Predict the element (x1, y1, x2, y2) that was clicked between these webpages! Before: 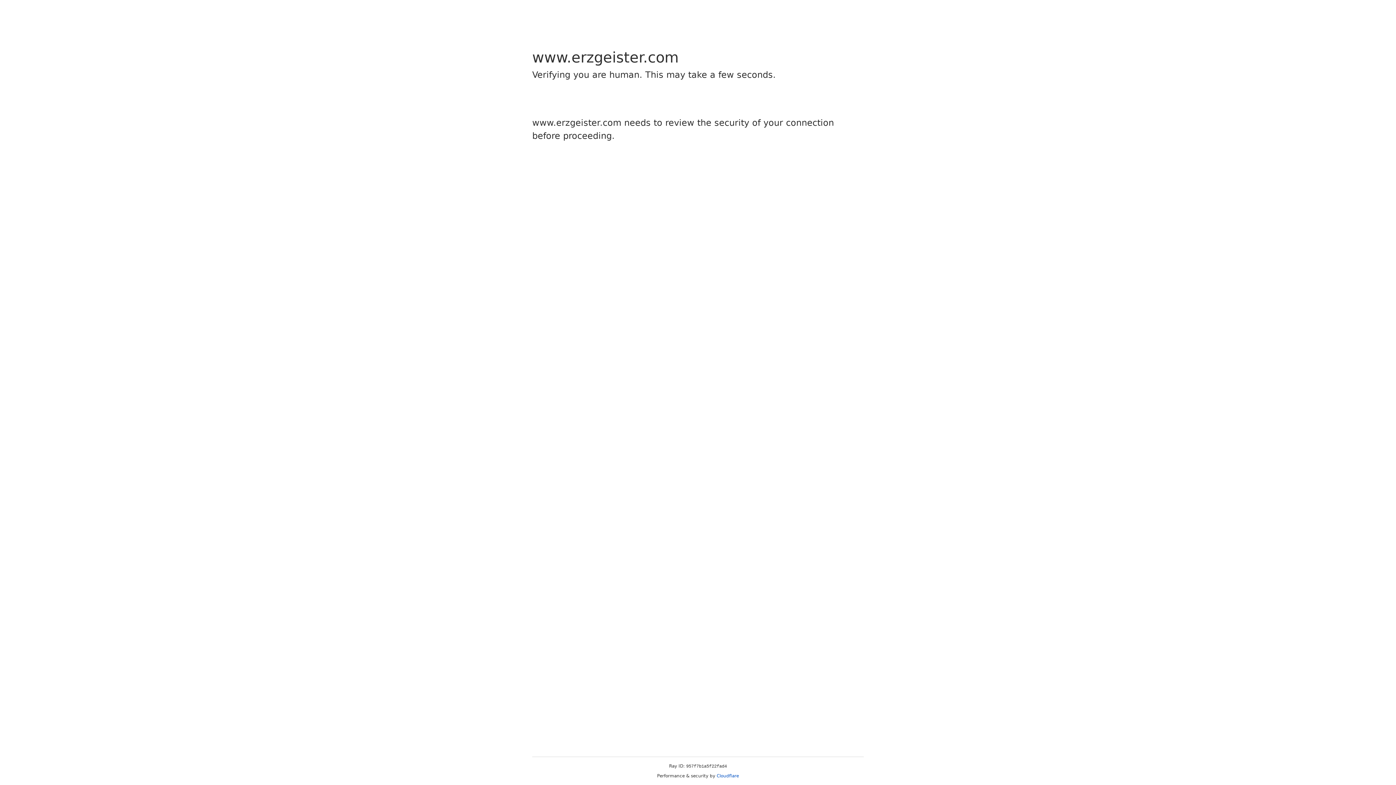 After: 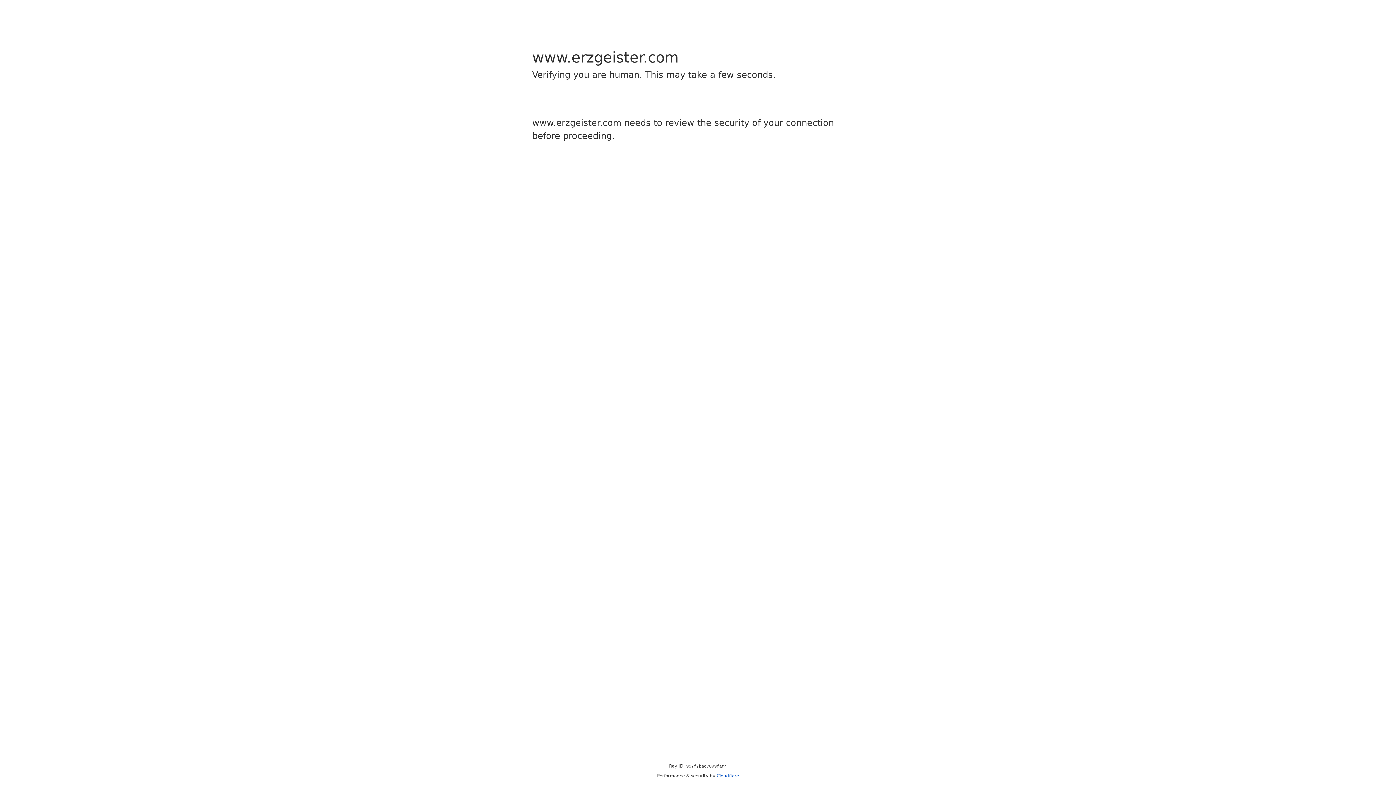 Action: bbox: (716, 773, 739, 778) label: Cloudflare